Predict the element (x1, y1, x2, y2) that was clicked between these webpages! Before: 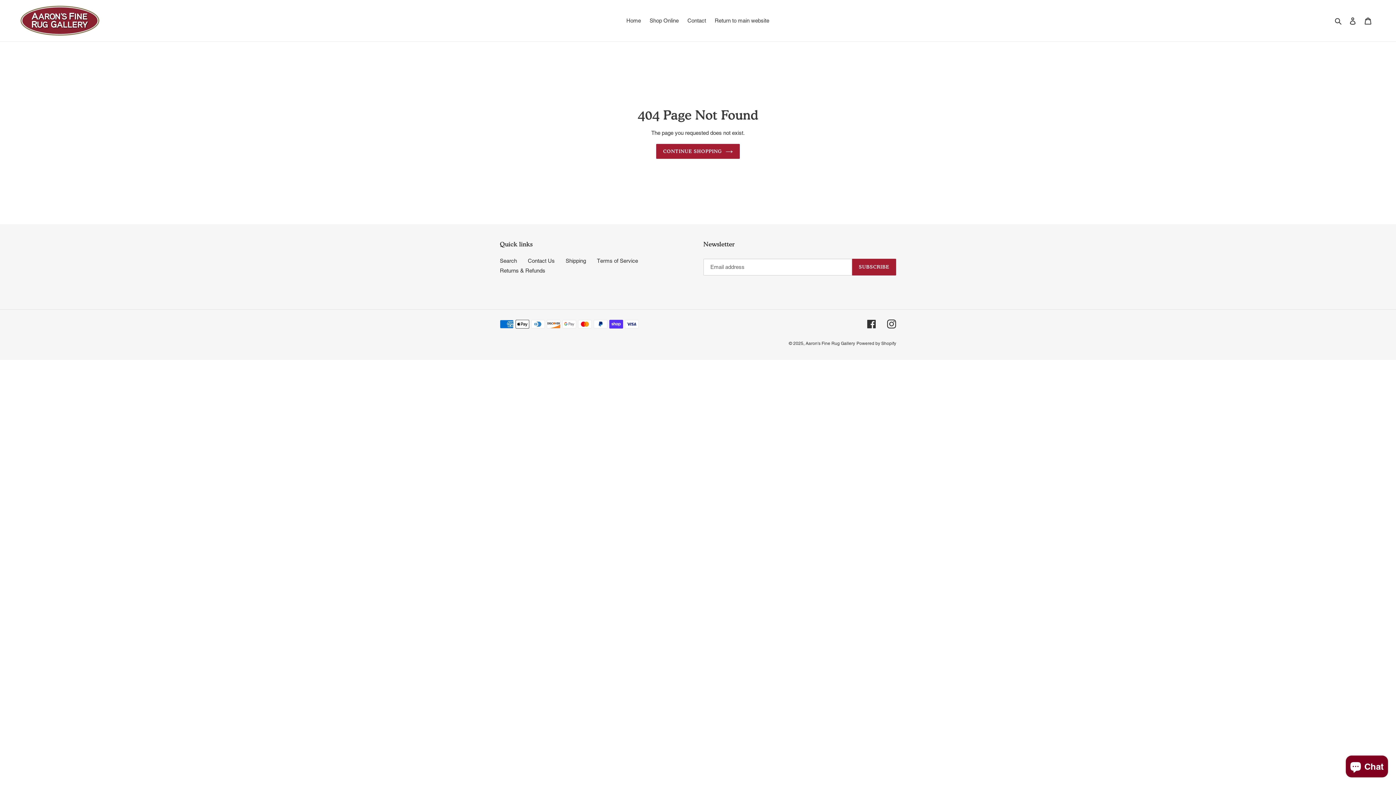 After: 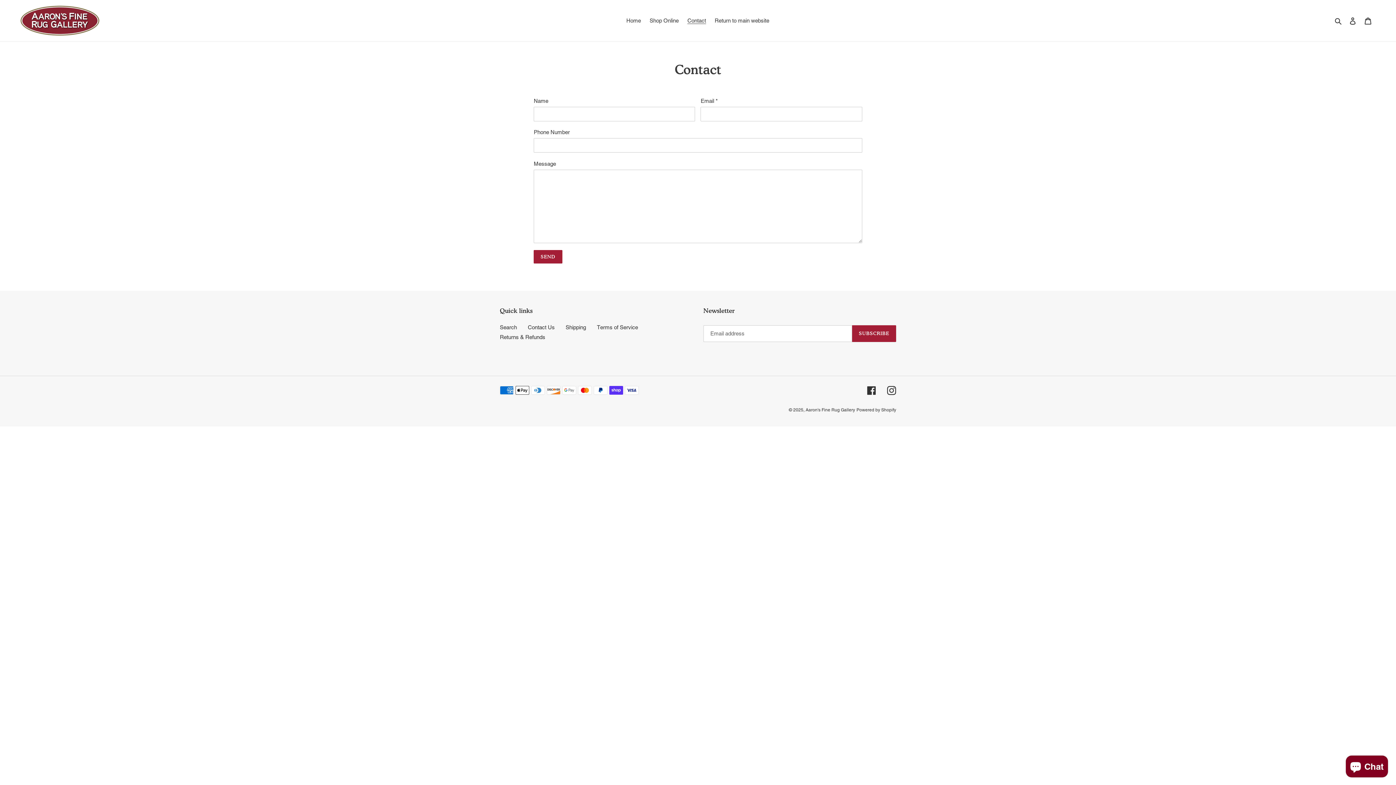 Action: bbox: (528, 257, 554, 263) label: Contact Us